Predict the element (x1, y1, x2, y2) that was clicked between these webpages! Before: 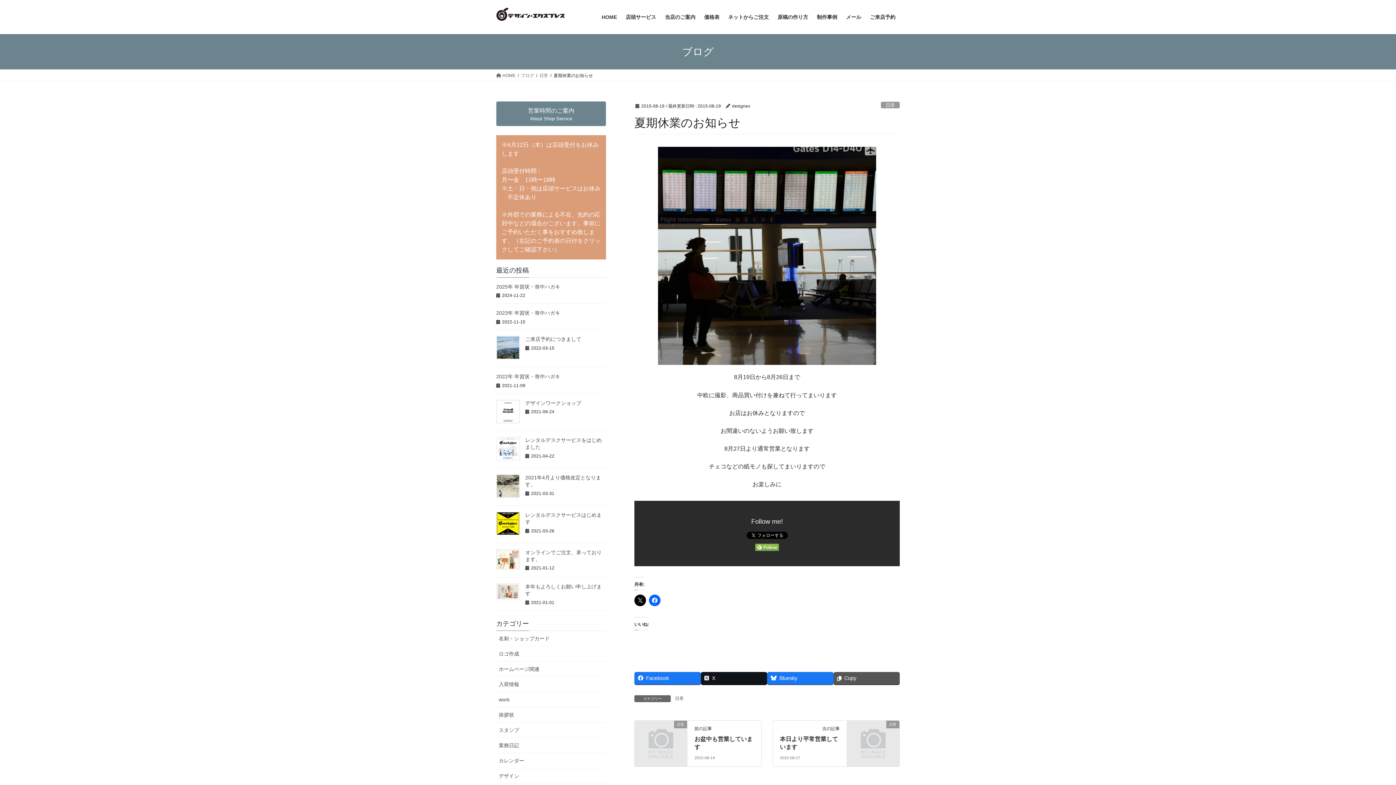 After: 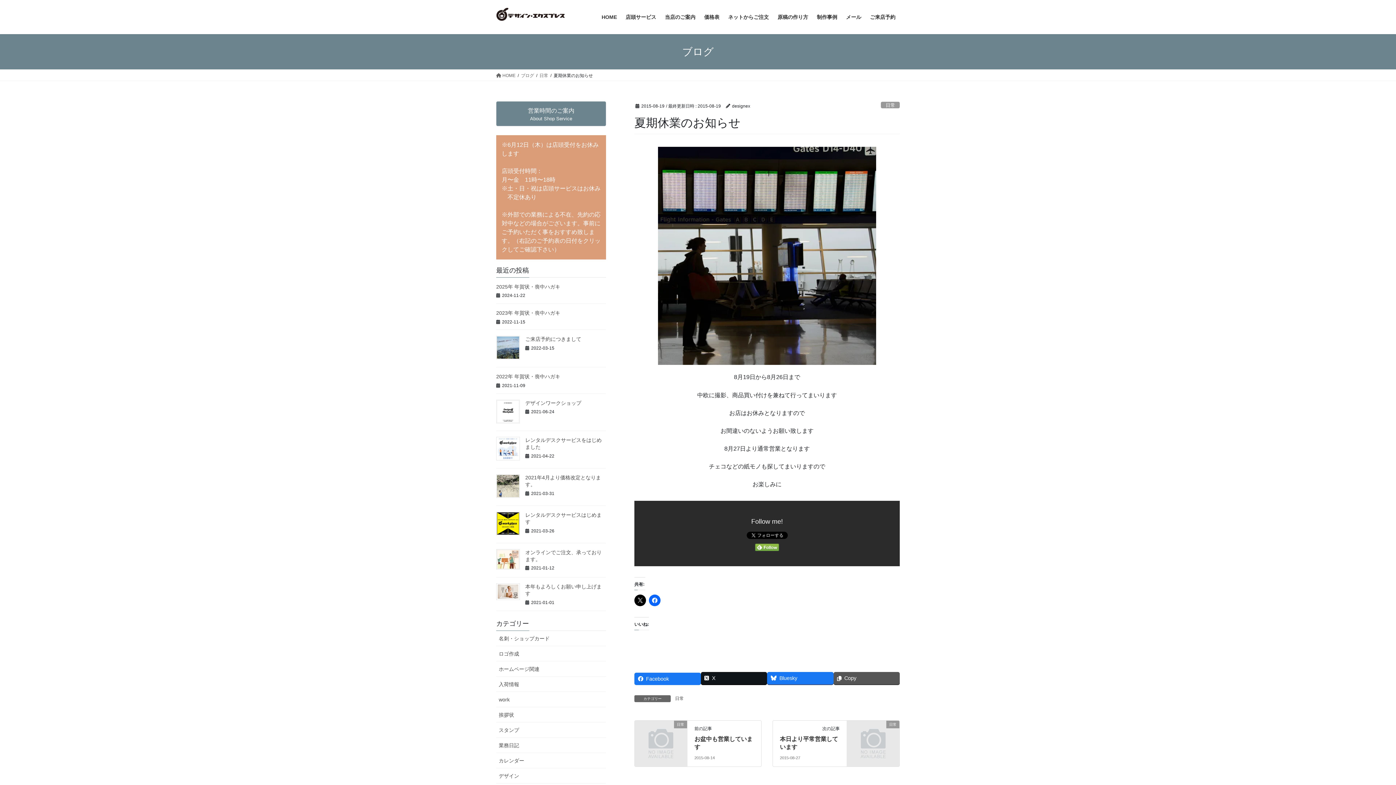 Action: label: Facebook bbox: (634, 672, 700, 684)